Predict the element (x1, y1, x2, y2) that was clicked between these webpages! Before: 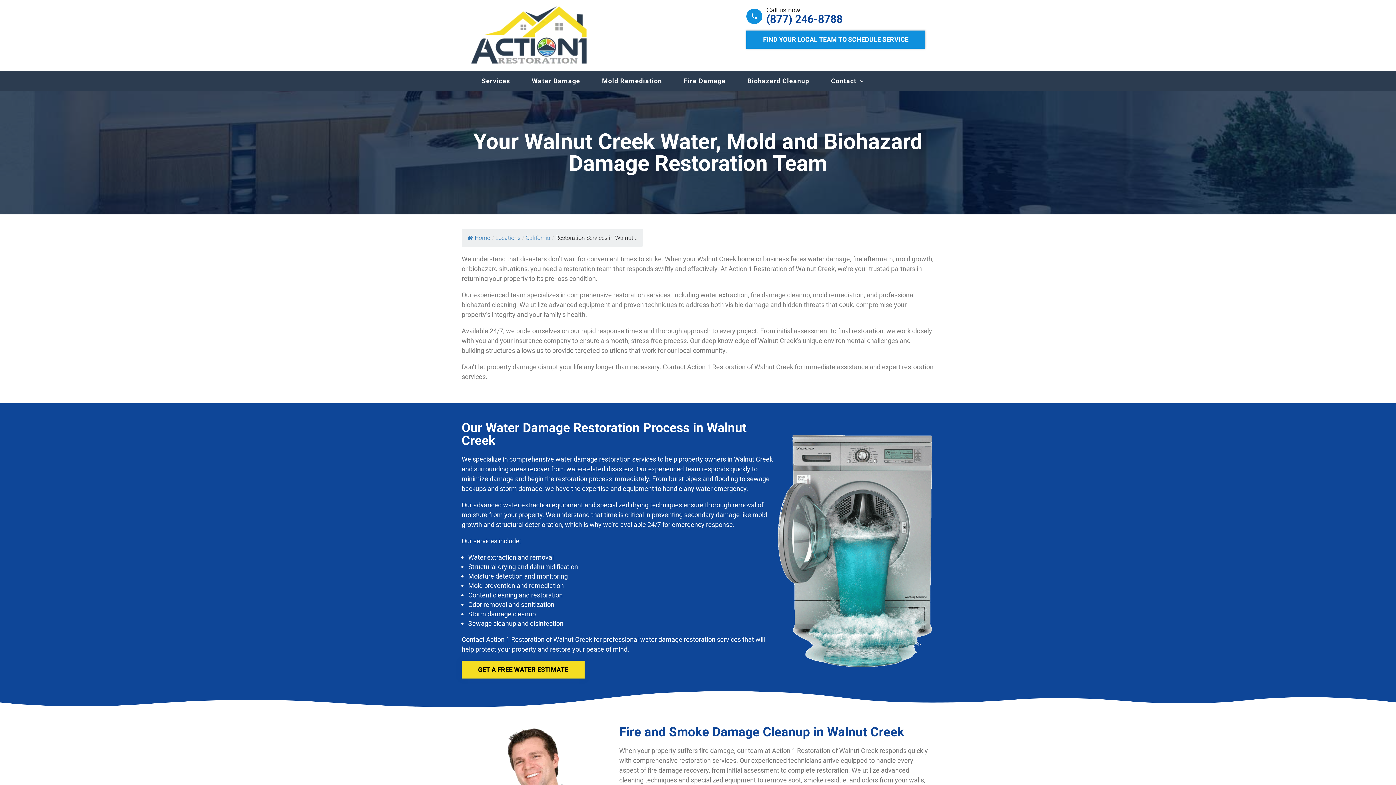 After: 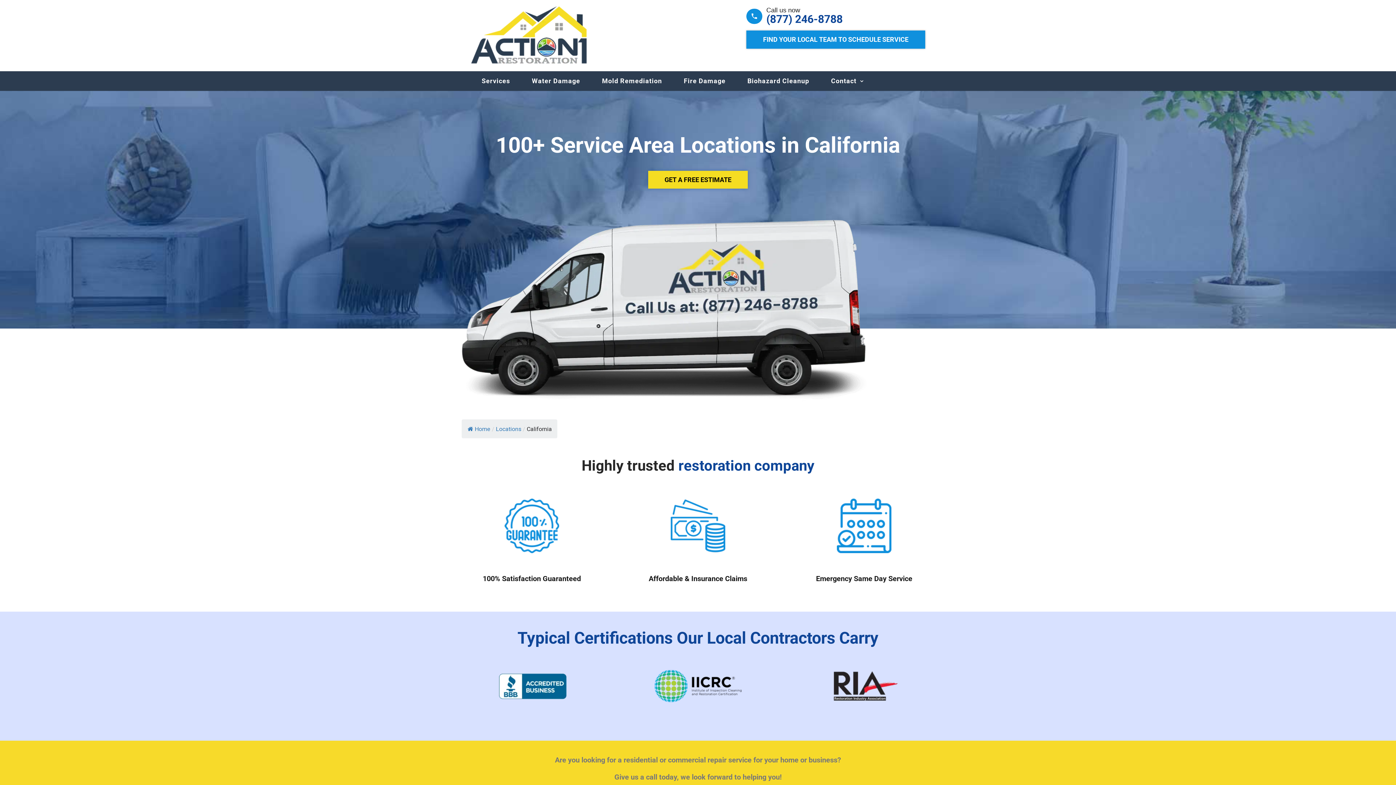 Action: label: California bbox: (525, 234, 550, 241)